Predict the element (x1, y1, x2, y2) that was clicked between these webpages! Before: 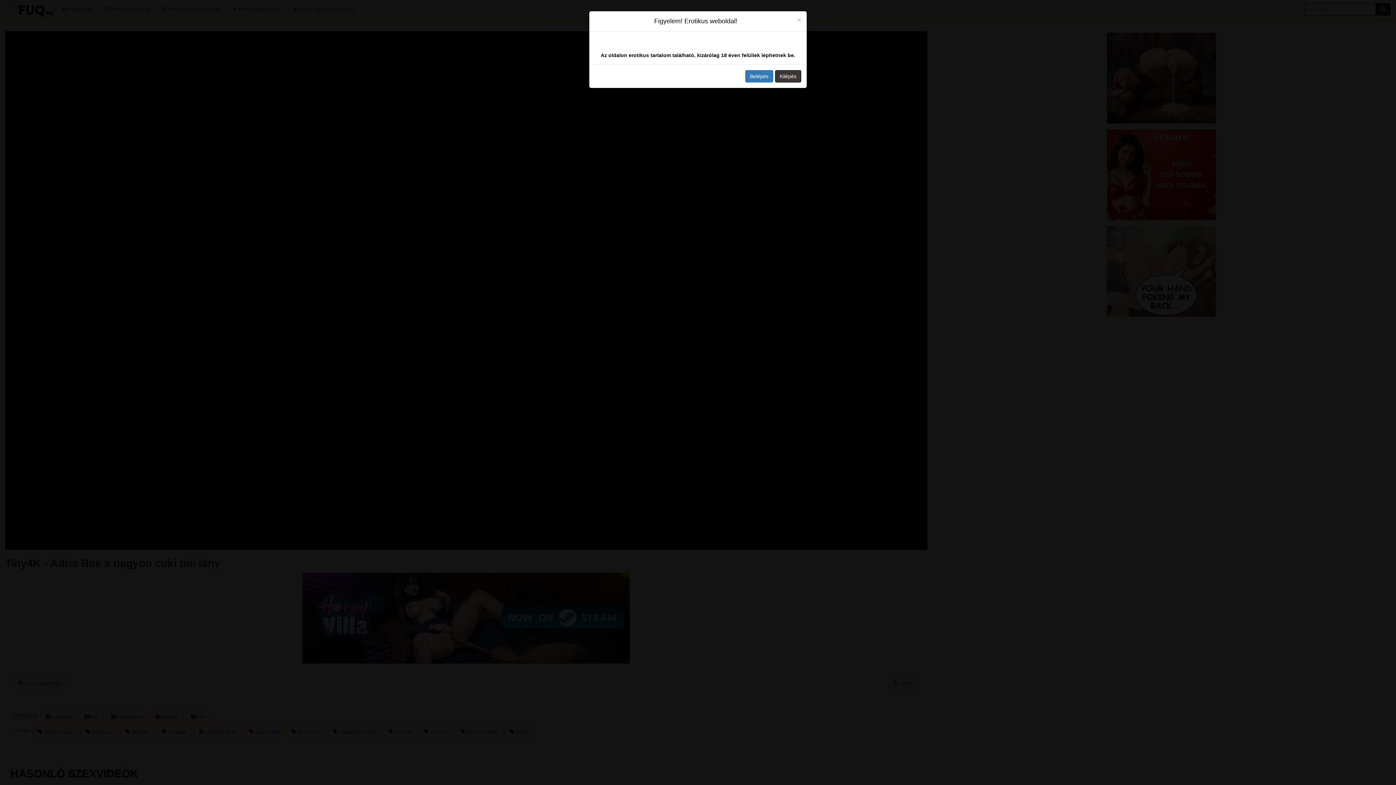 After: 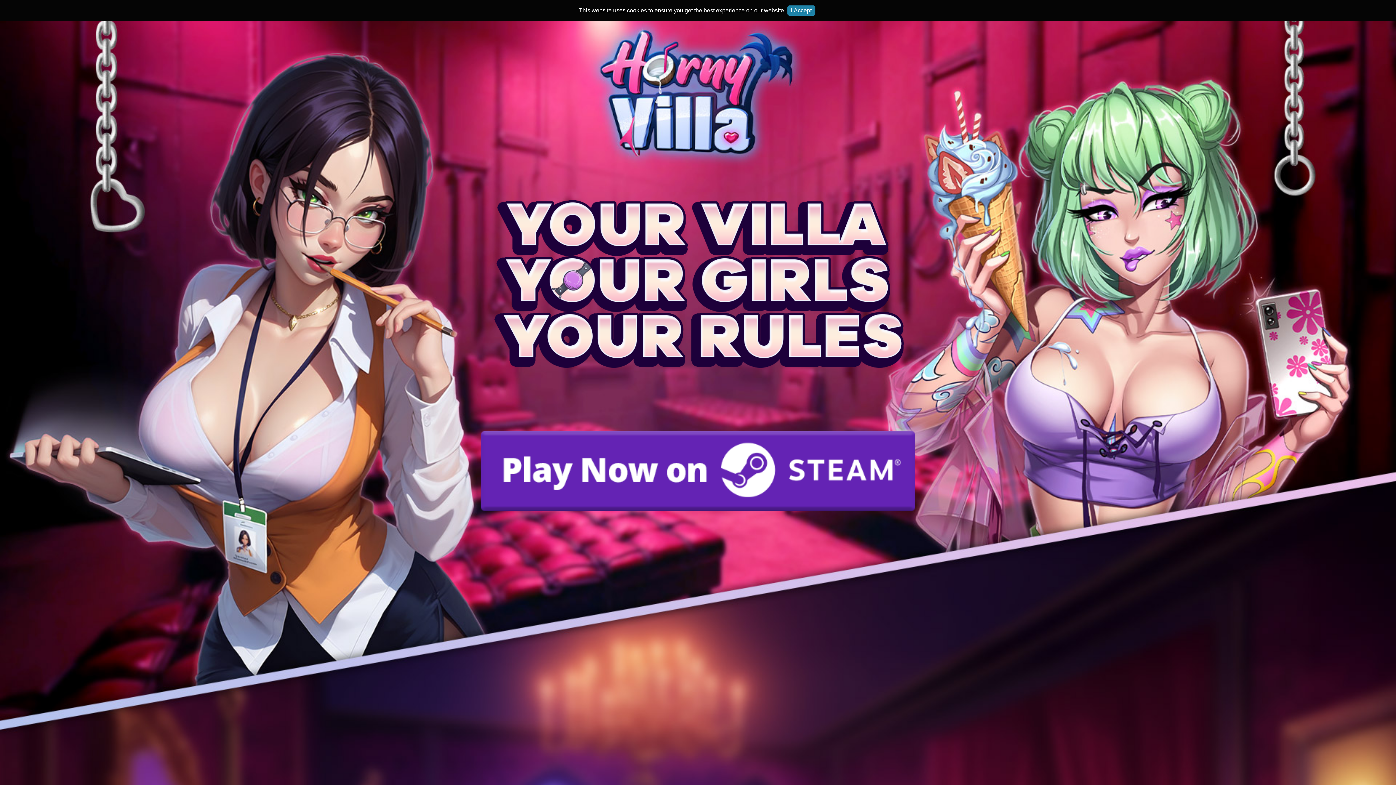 Action: label: Belépés bbox: (745, 70, 773, 82)